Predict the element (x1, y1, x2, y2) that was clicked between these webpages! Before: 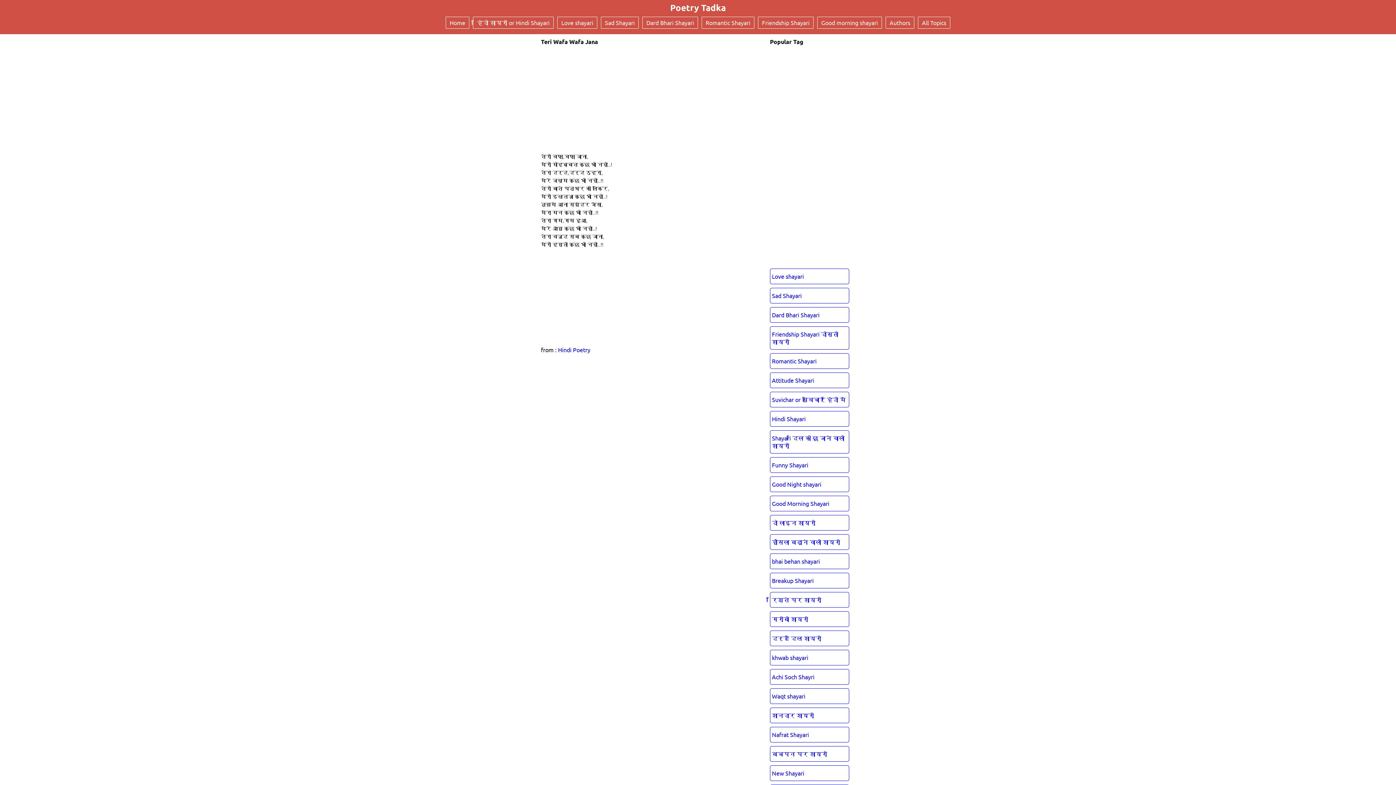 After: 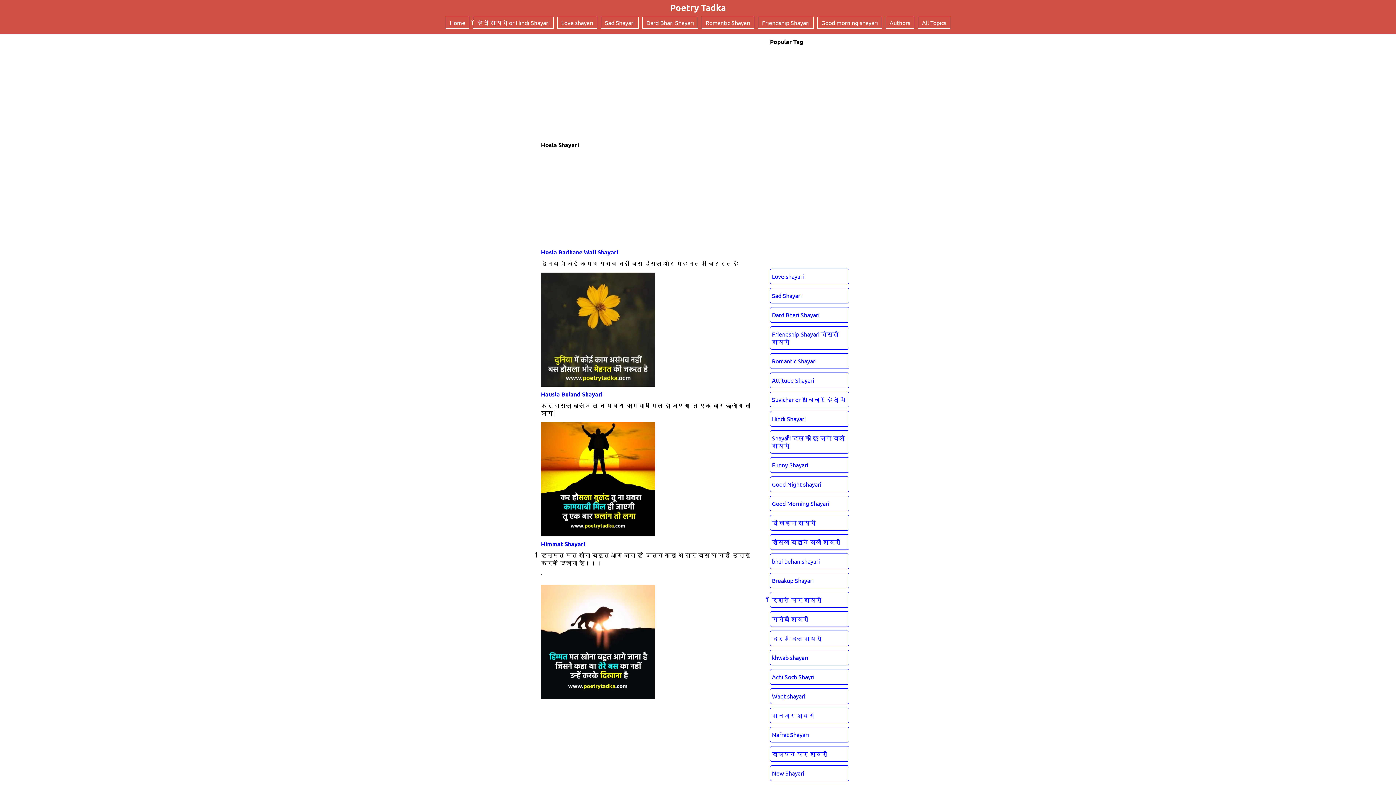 Action: bbox: (770, 534, 849, 550) label: हौसला बढ़ाने वाली शायरी